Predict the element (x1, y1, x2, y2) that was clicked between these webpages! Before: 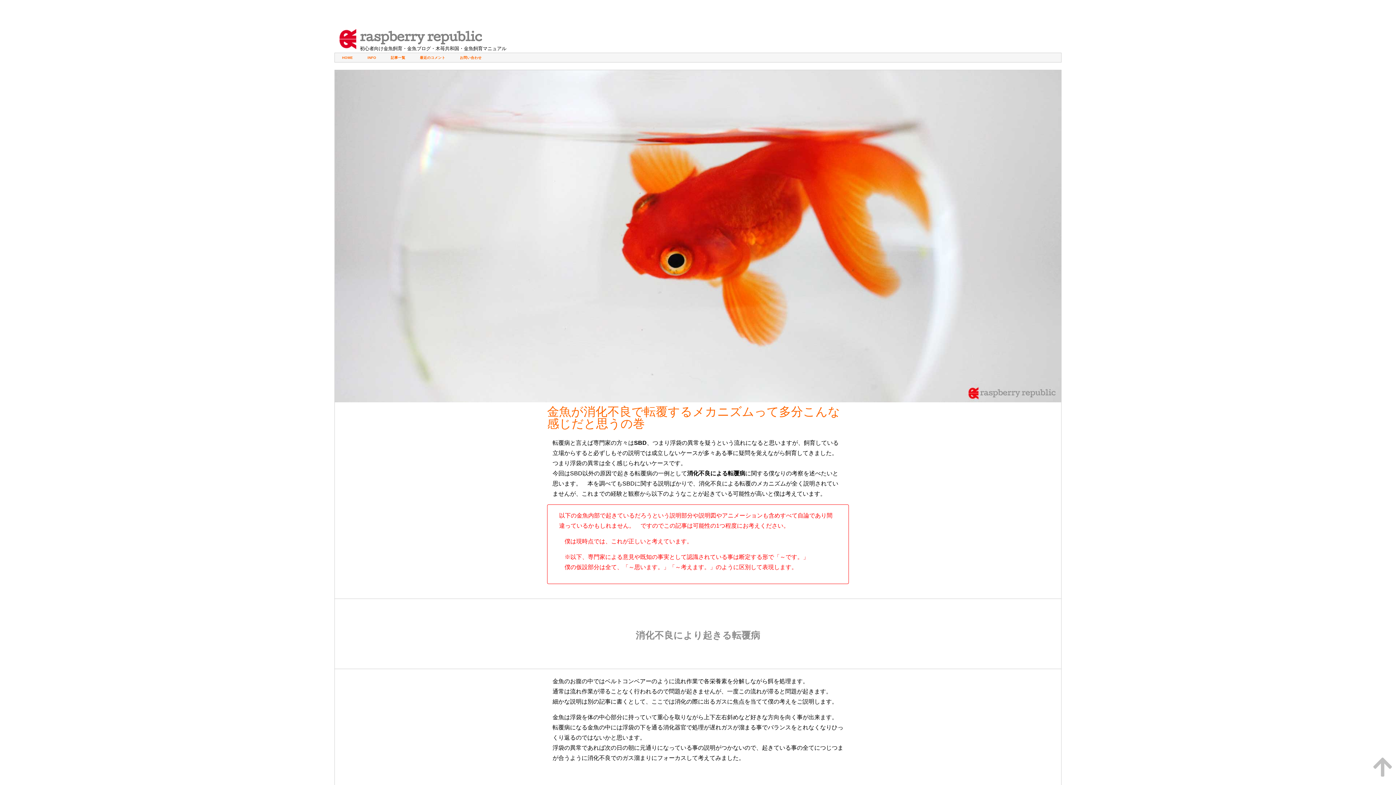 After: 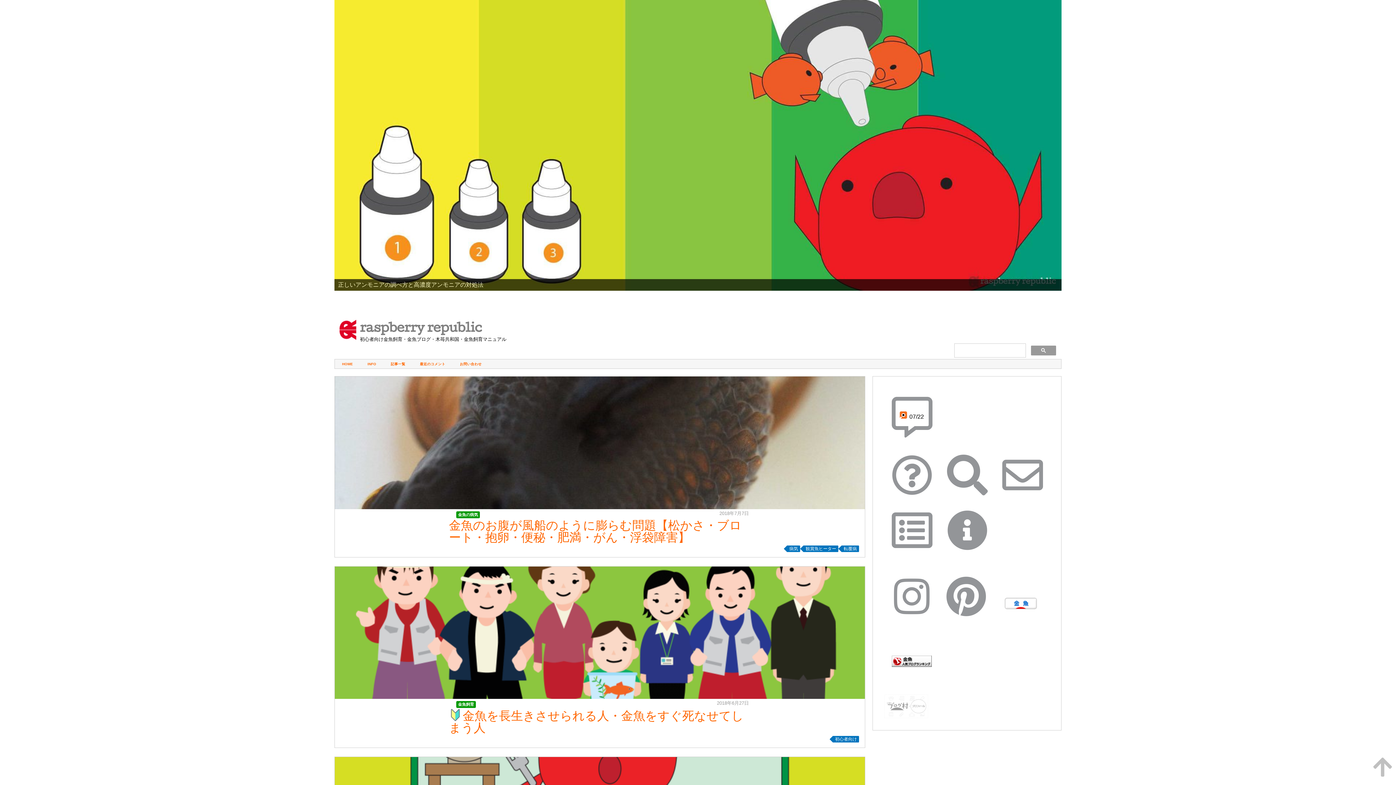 Action: bbox: (360, 32, 482, 44) label: raspberry republic